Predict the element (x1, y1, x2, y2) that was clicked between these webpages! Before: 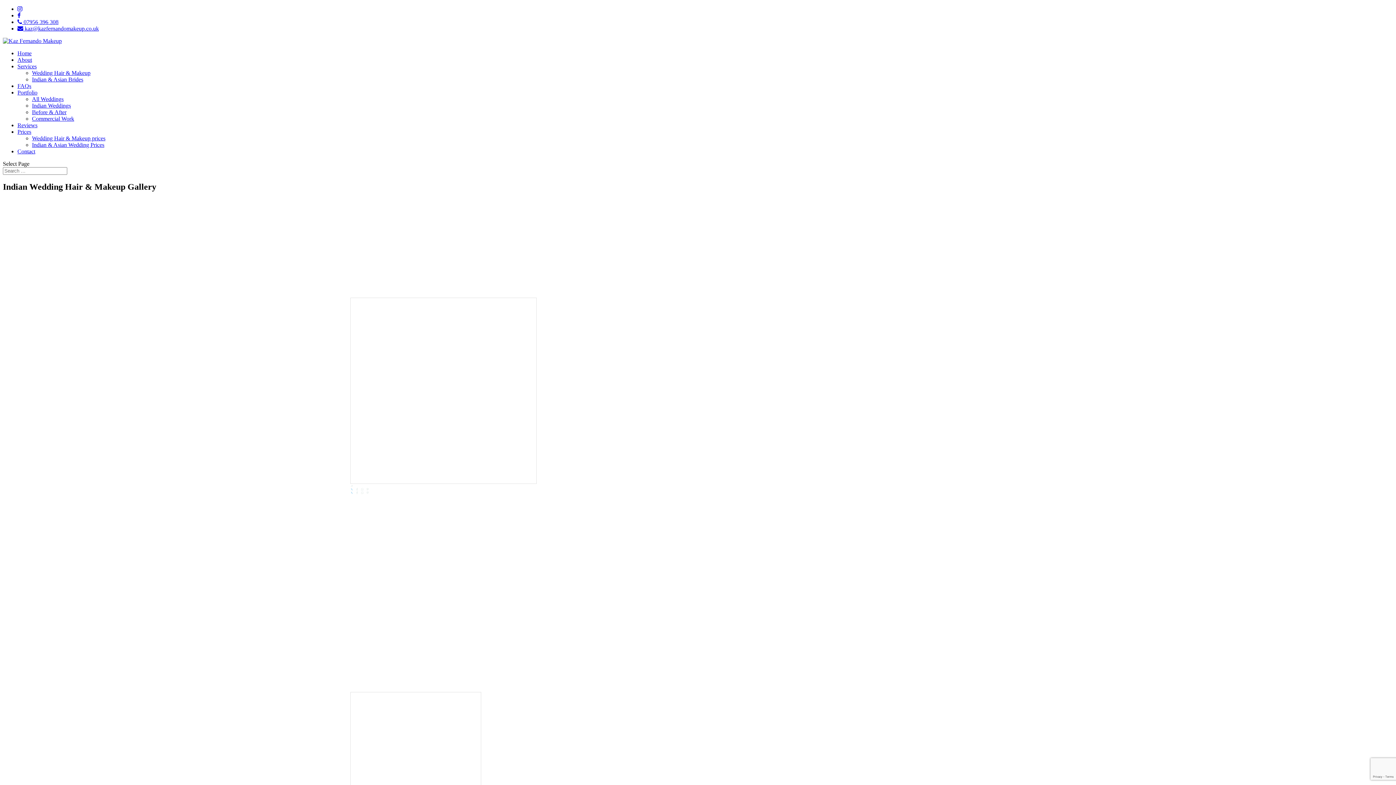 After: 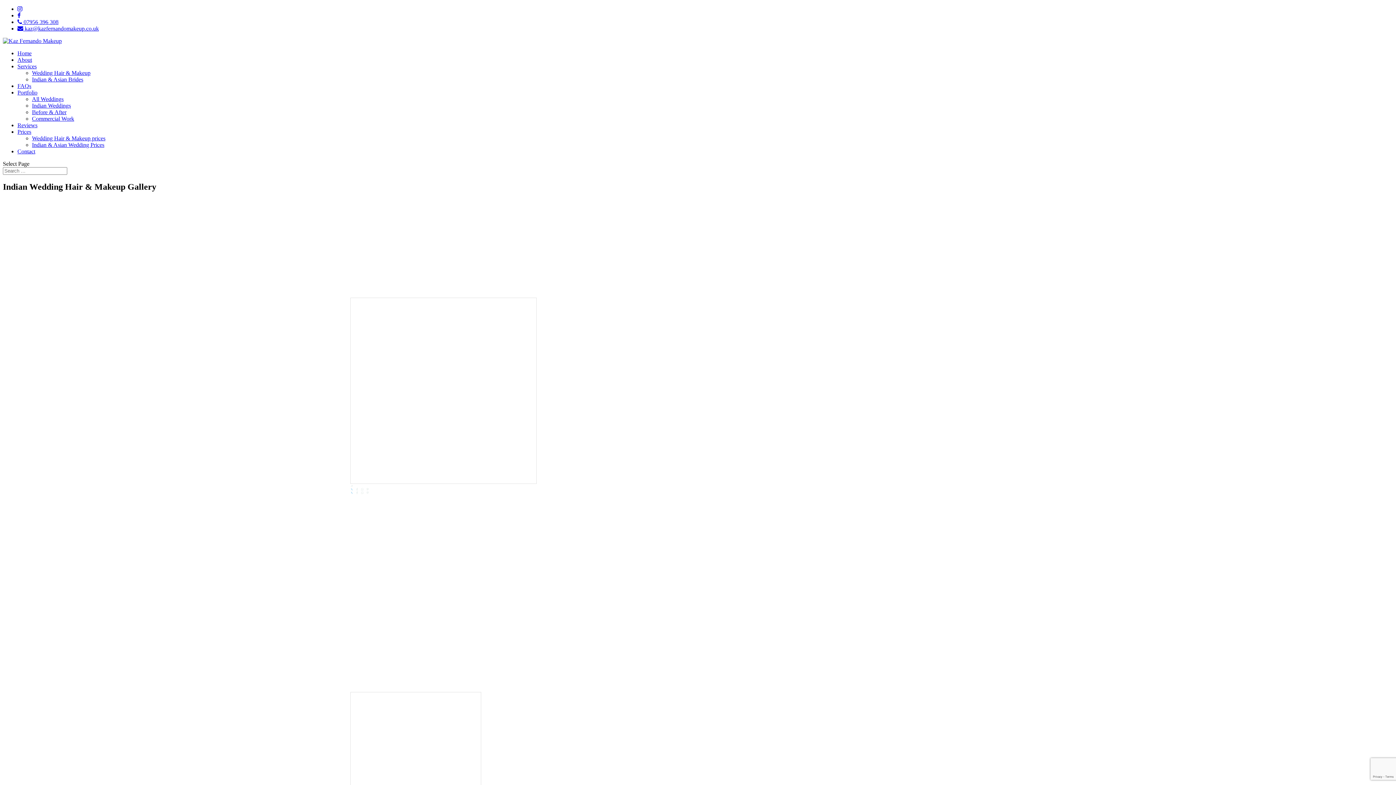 Action: label:  kaz@kazfernandomakeup.co.uk bbox: (17, 25, 98, 31)